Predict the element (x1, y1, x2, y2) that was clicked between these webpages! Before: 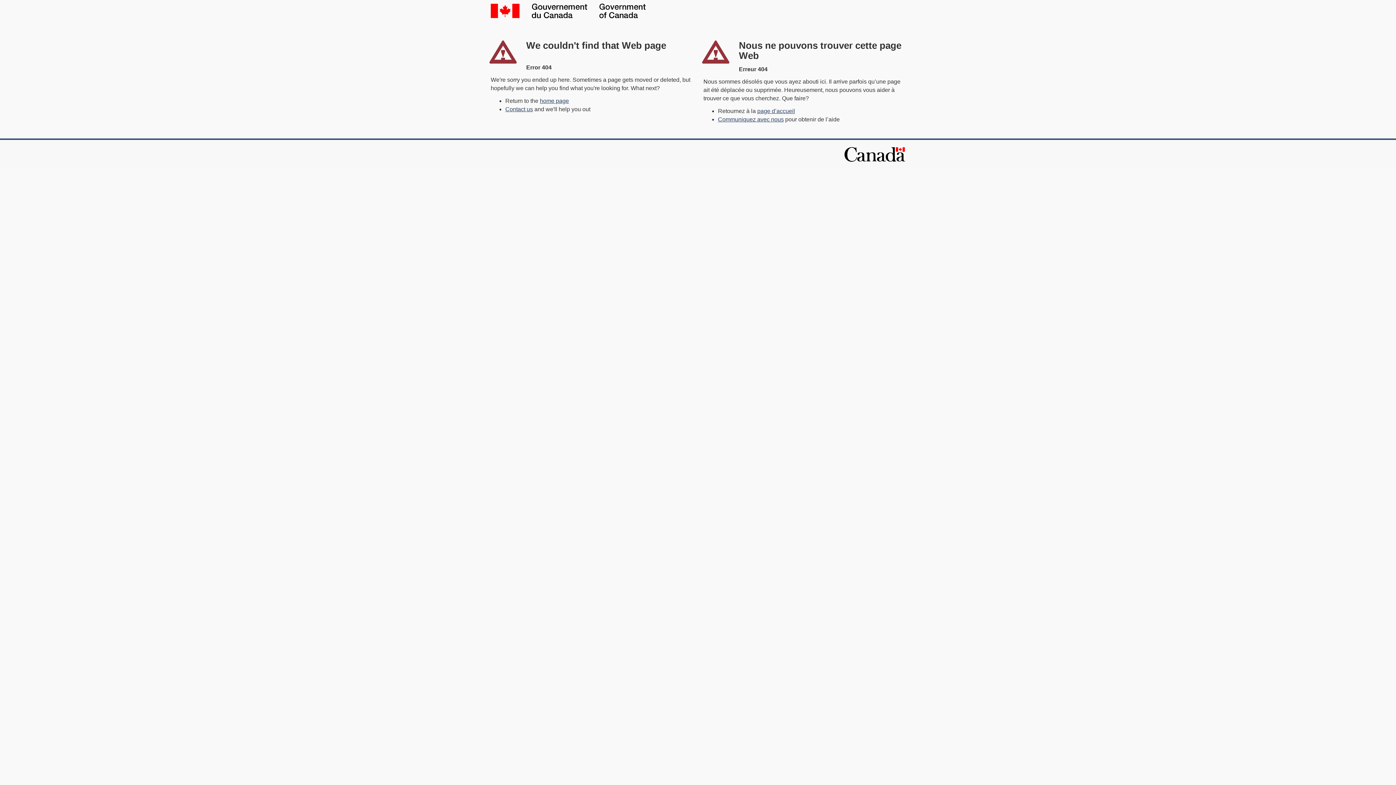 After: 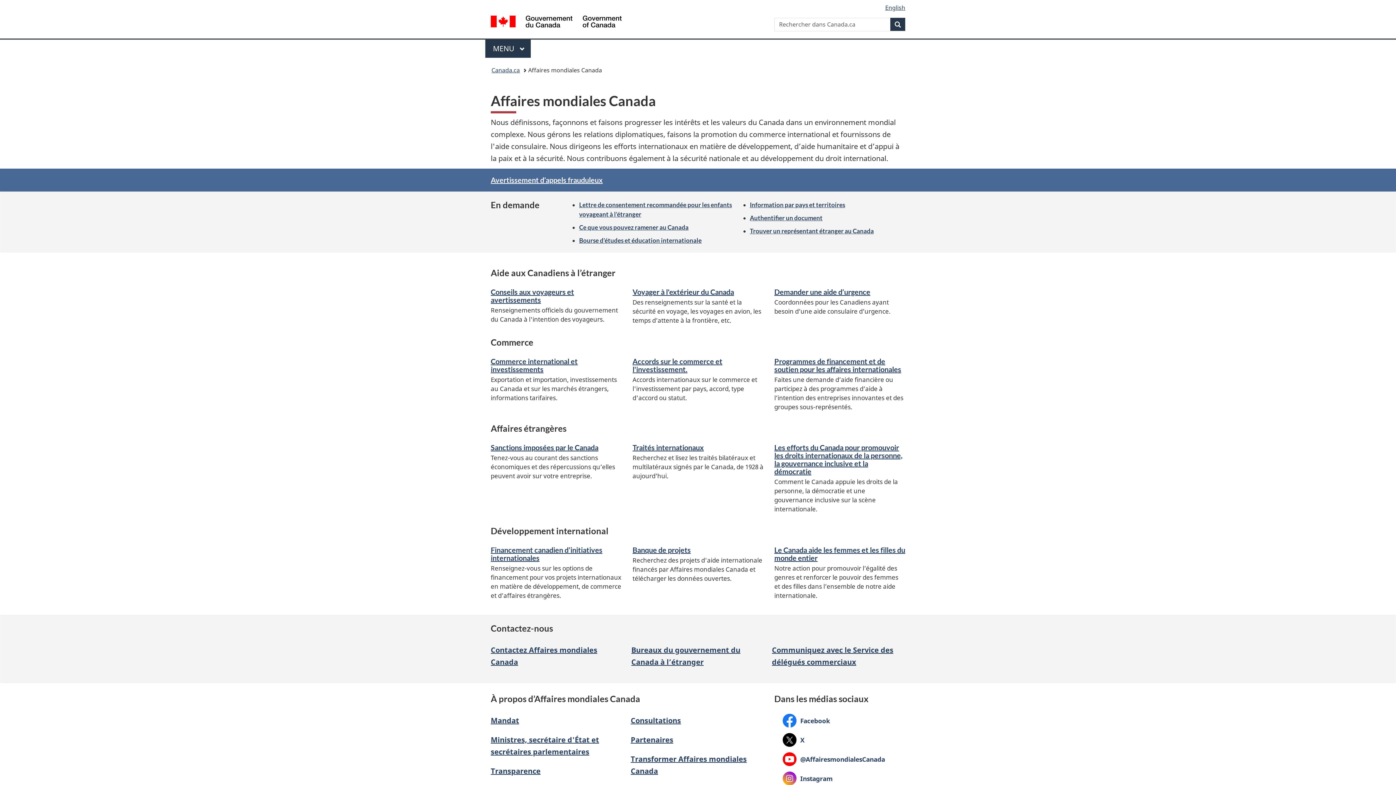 Action: label: page d’accueil bbox: (757, 107, 795, 114)